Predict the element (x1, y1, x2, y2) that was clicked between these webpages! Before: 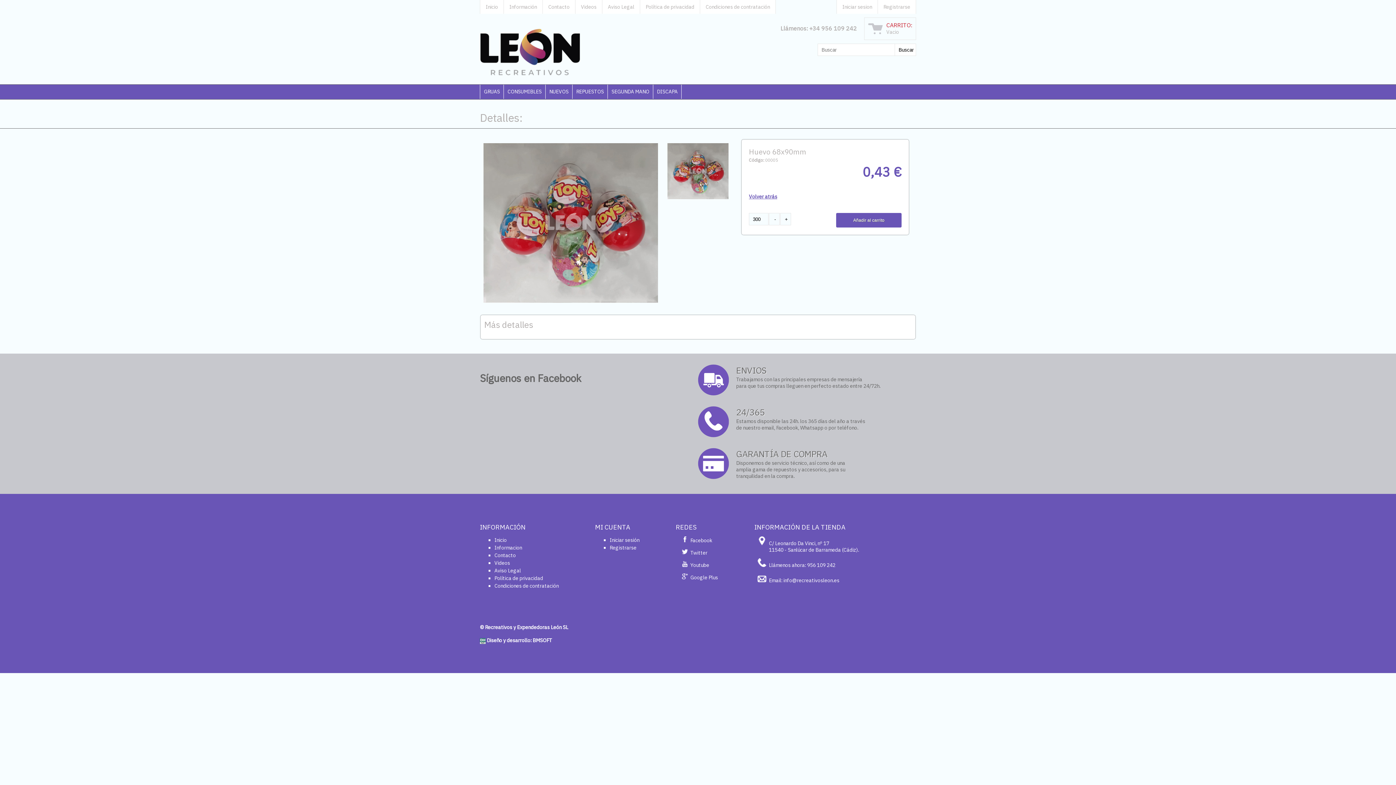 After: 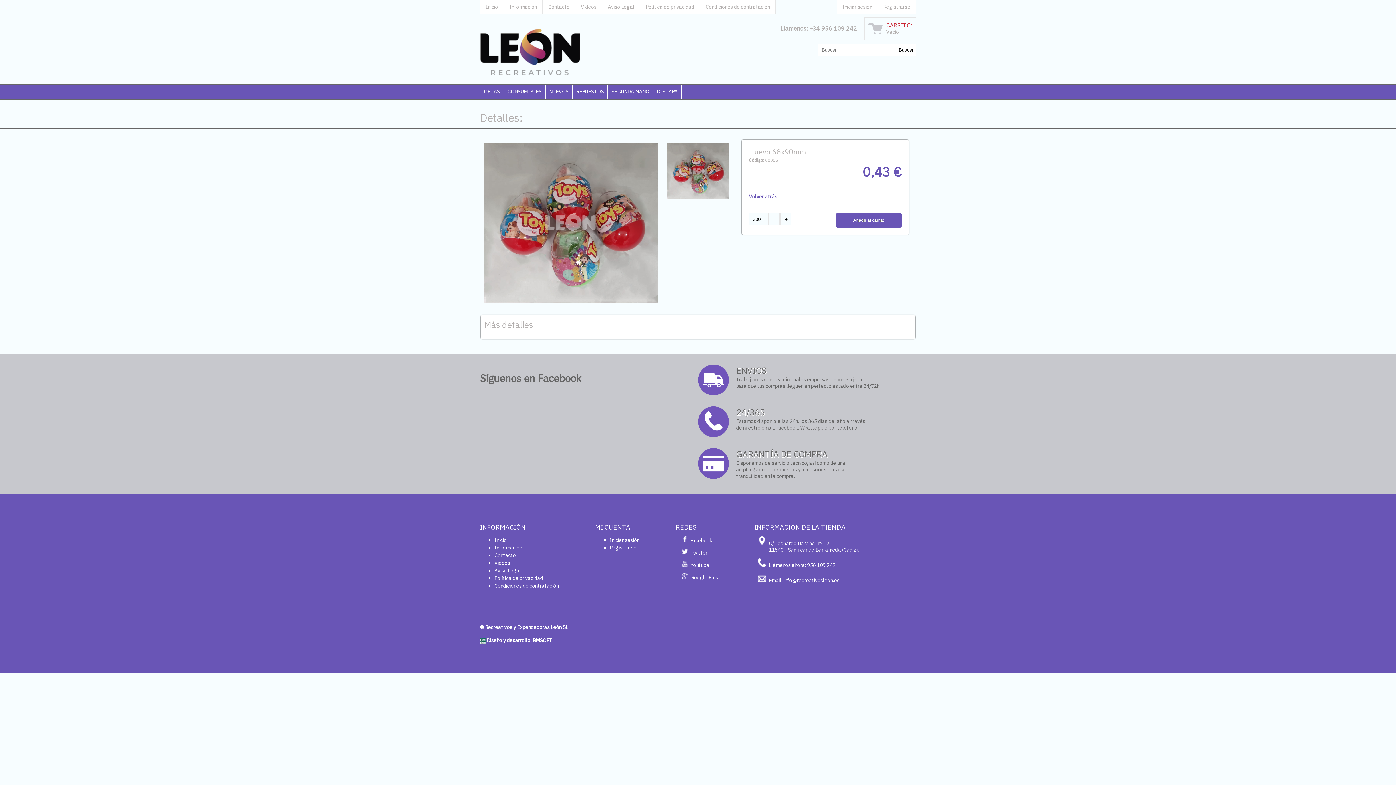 Action: bbox: (664, 197, 732, 204)